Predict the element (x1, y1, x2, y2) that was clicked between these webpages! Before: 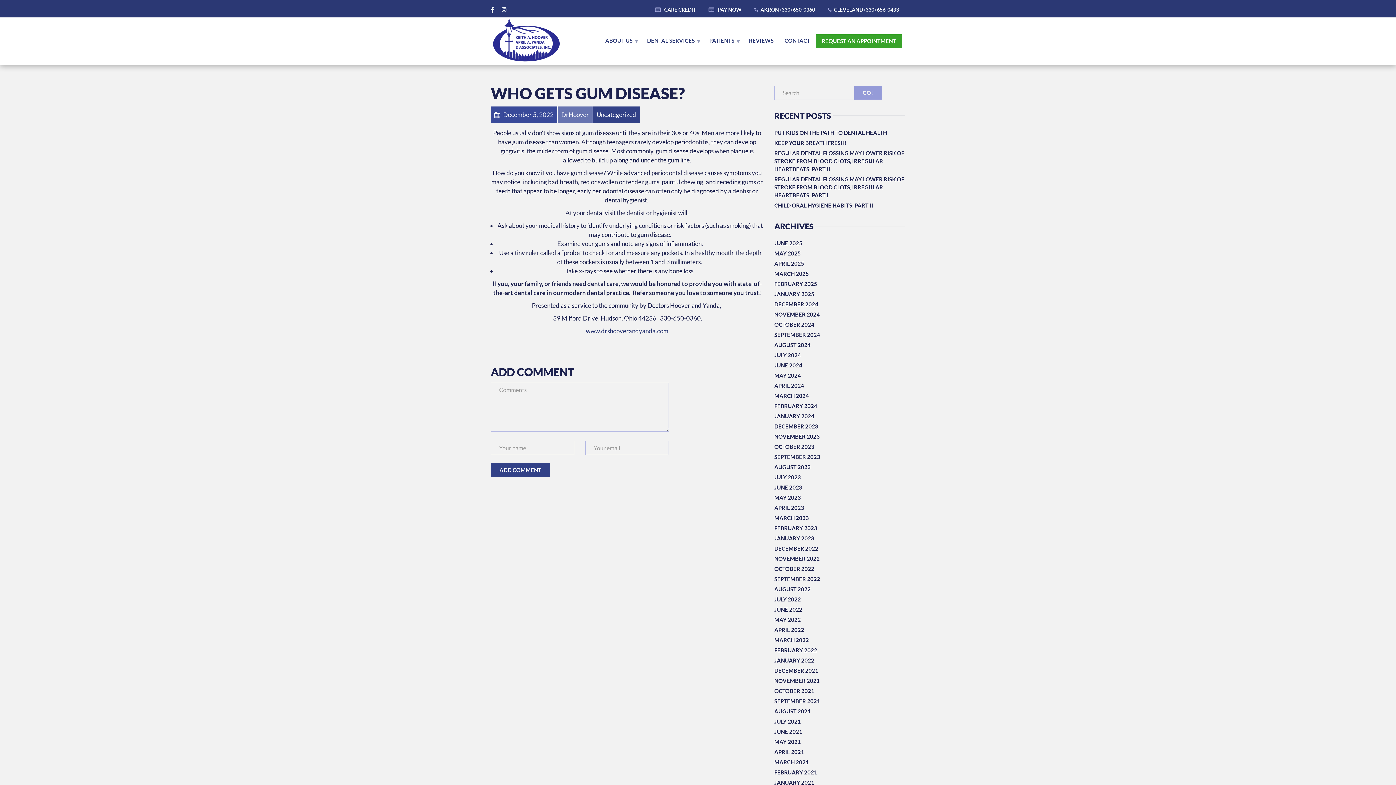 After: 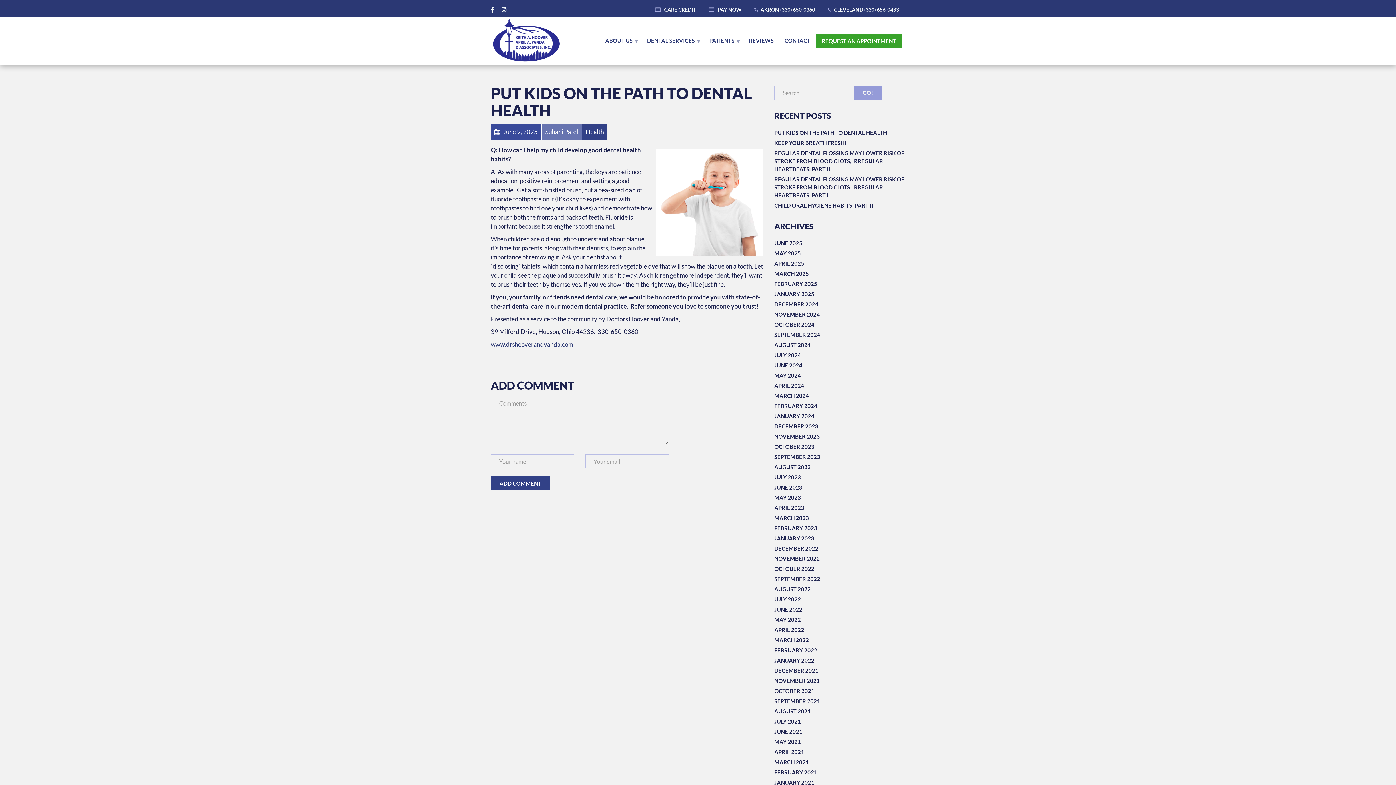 Action: bbox: (774, 127, 887, 137) label: PUT KIDS ON THE PATH TO DENTAL HEALTH